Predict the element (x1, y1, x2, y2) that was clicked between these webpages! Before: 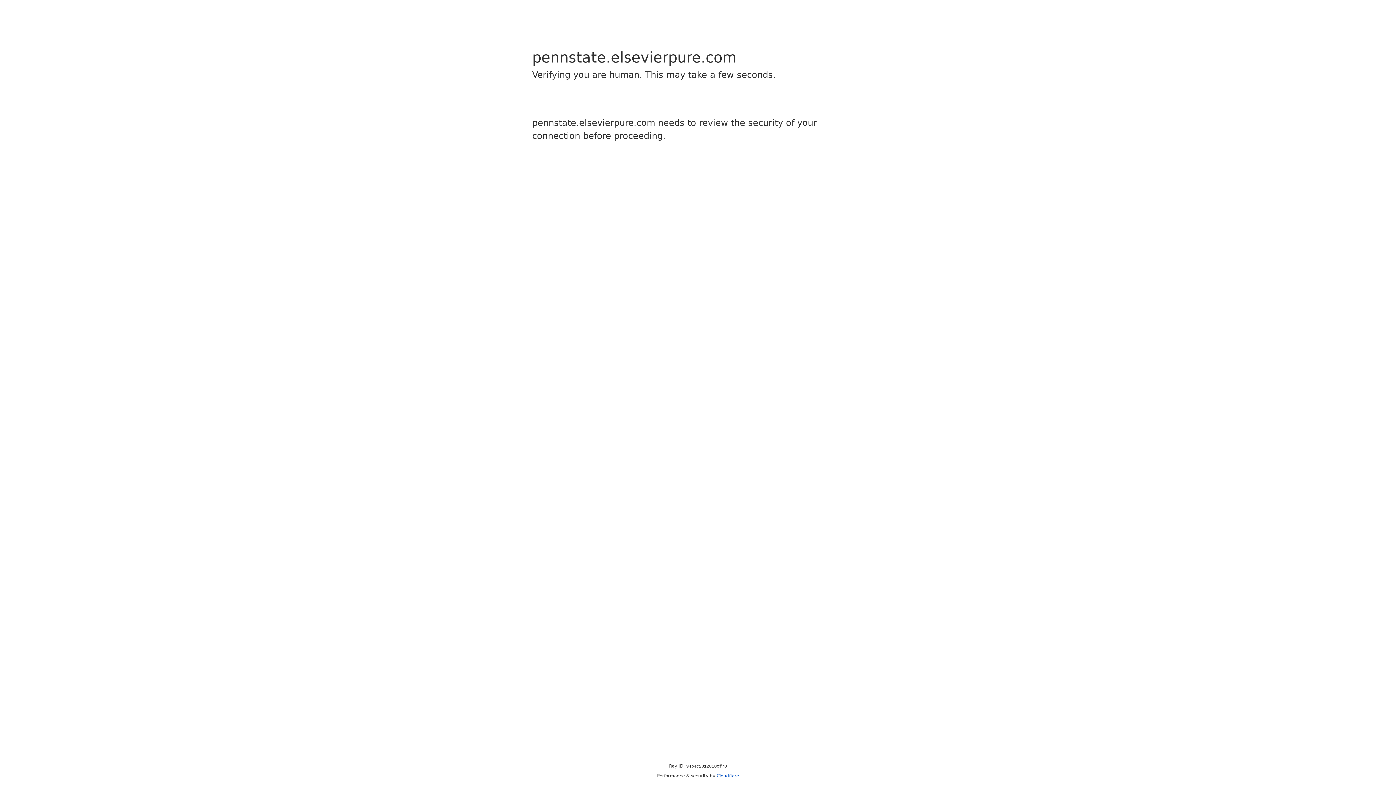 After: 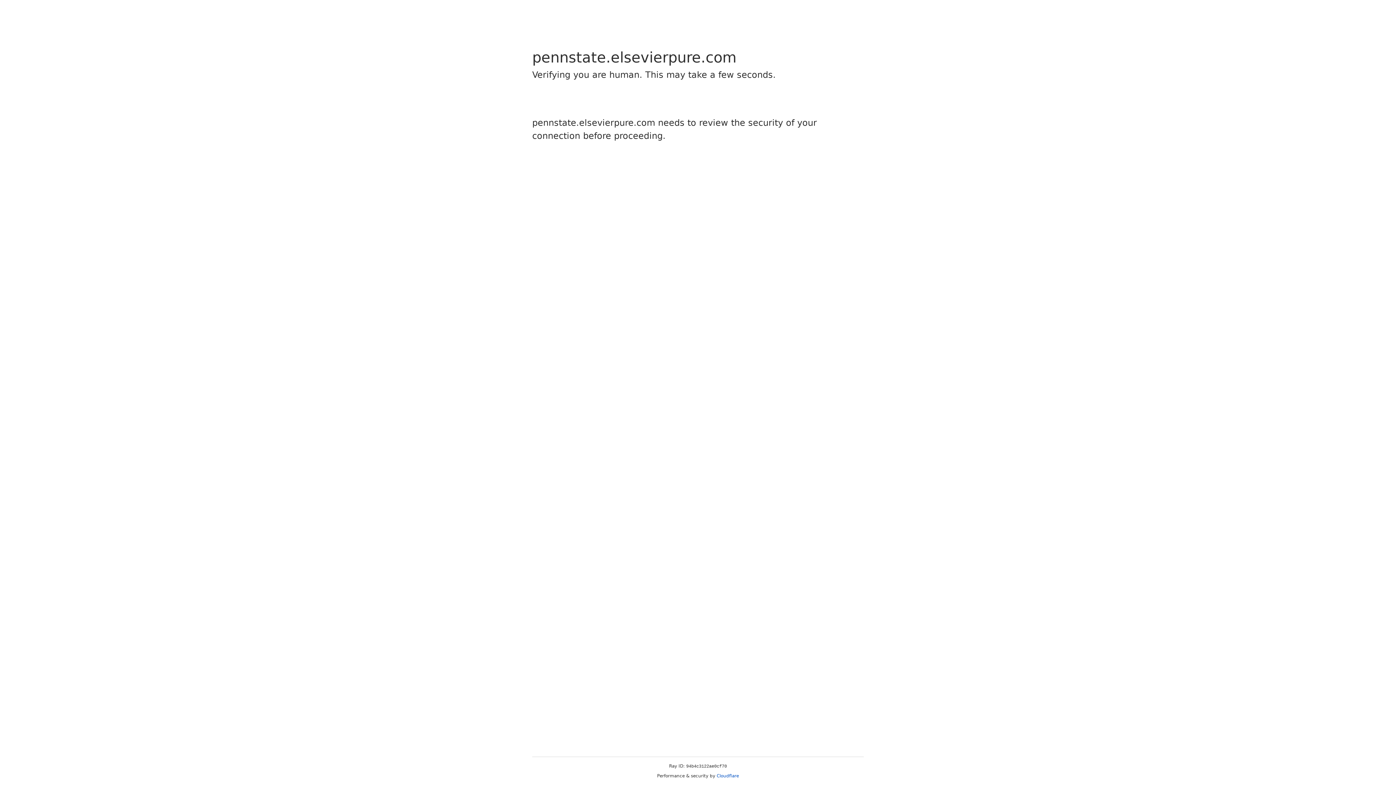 Action: bbox: (716, 773, 739, 778) label: Cloudflare